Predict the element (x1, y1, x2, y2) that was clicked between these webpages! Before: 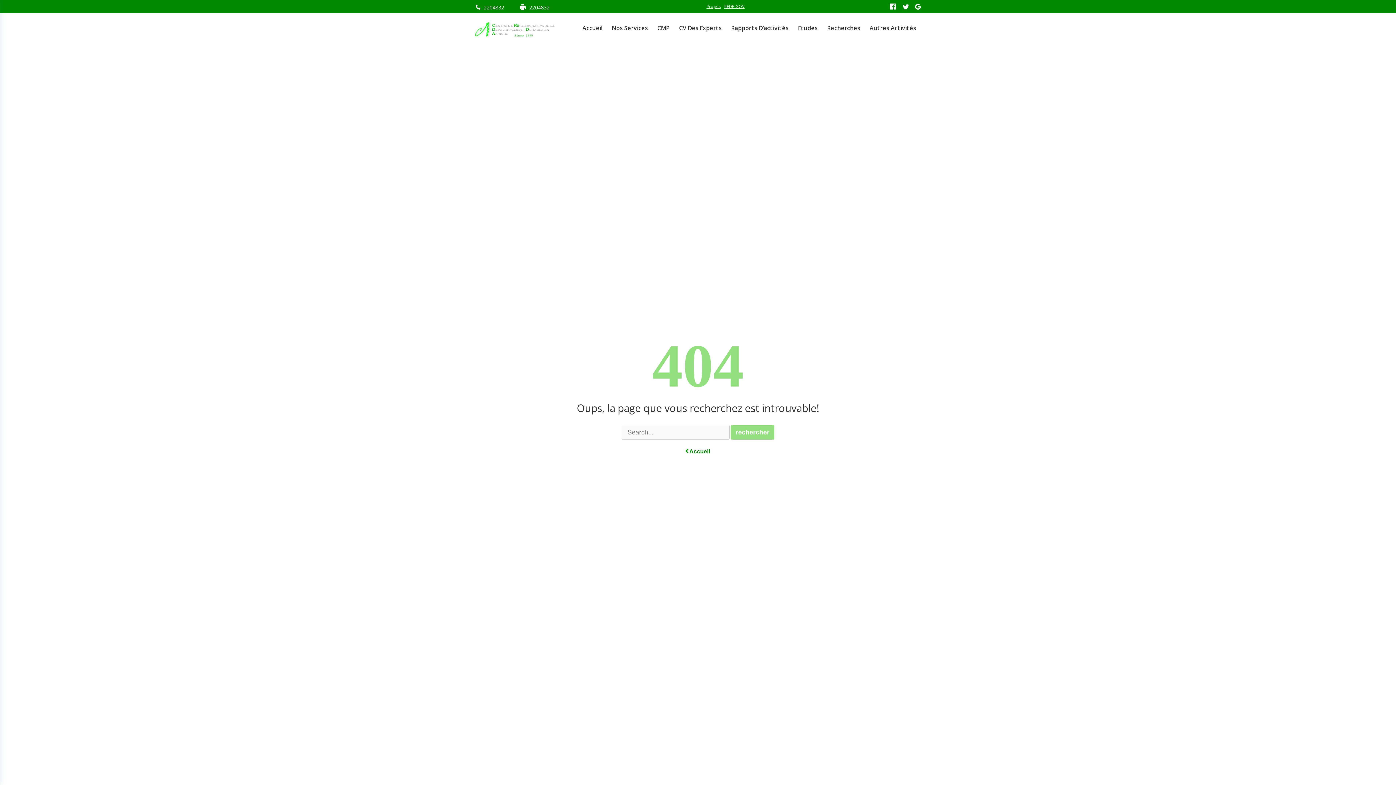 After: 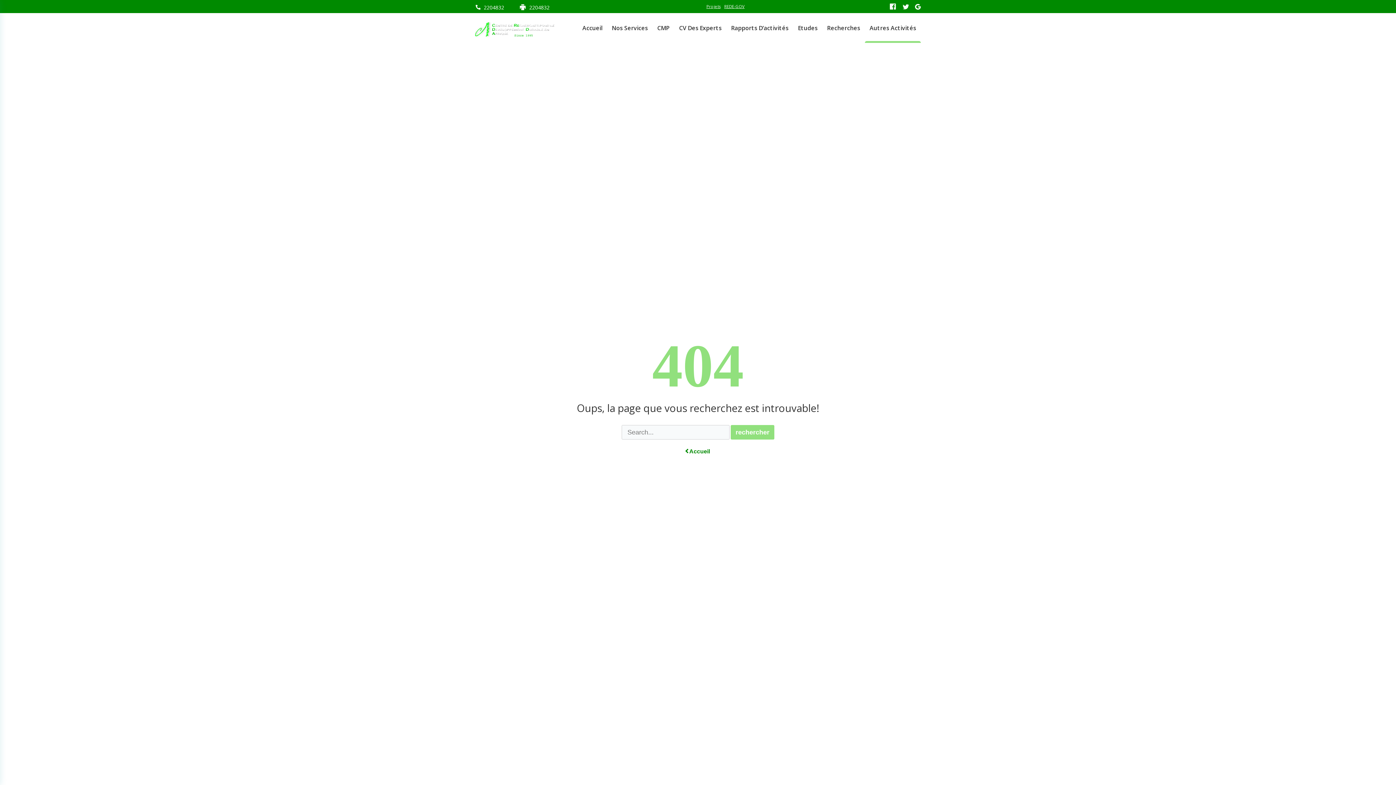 Action: label: Autres Activités bbox: (865, 13, 921, 42)